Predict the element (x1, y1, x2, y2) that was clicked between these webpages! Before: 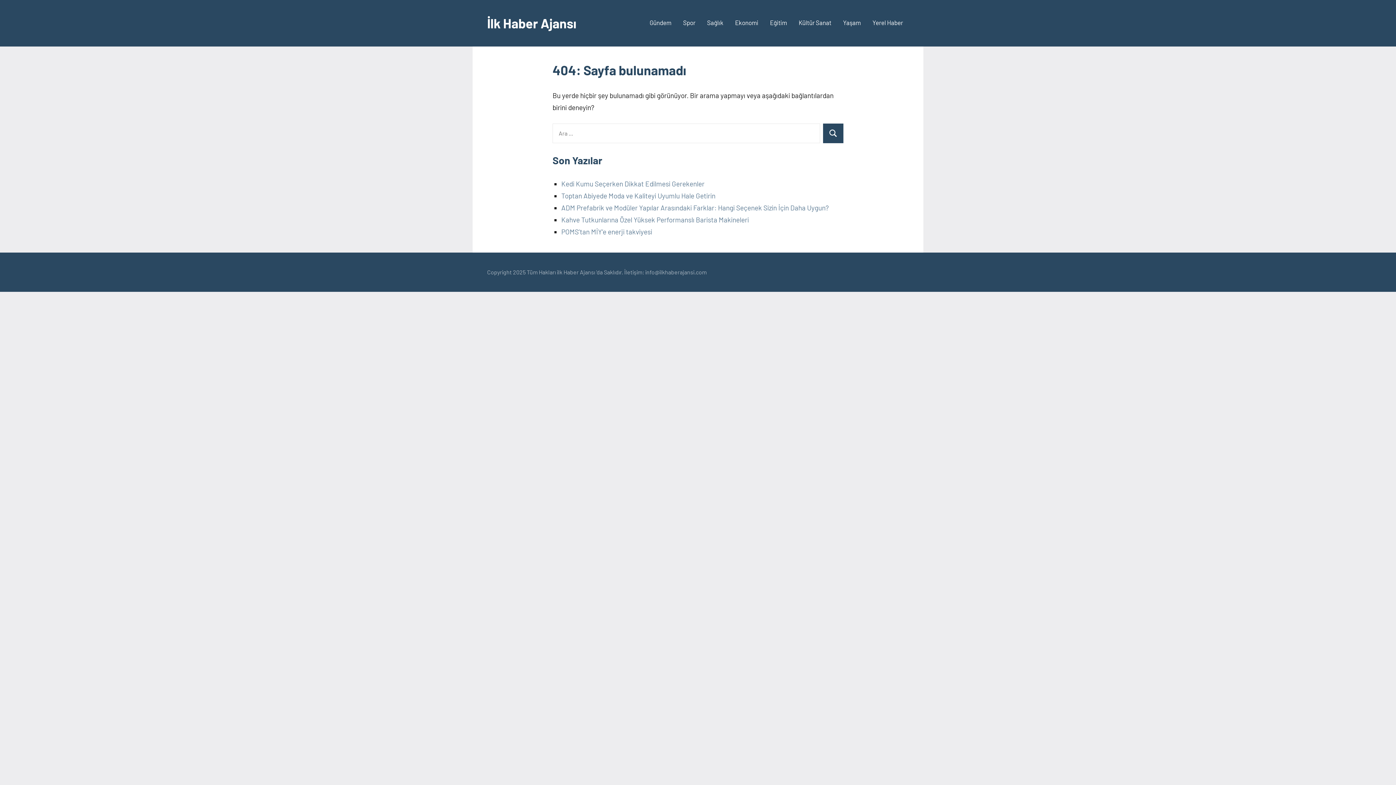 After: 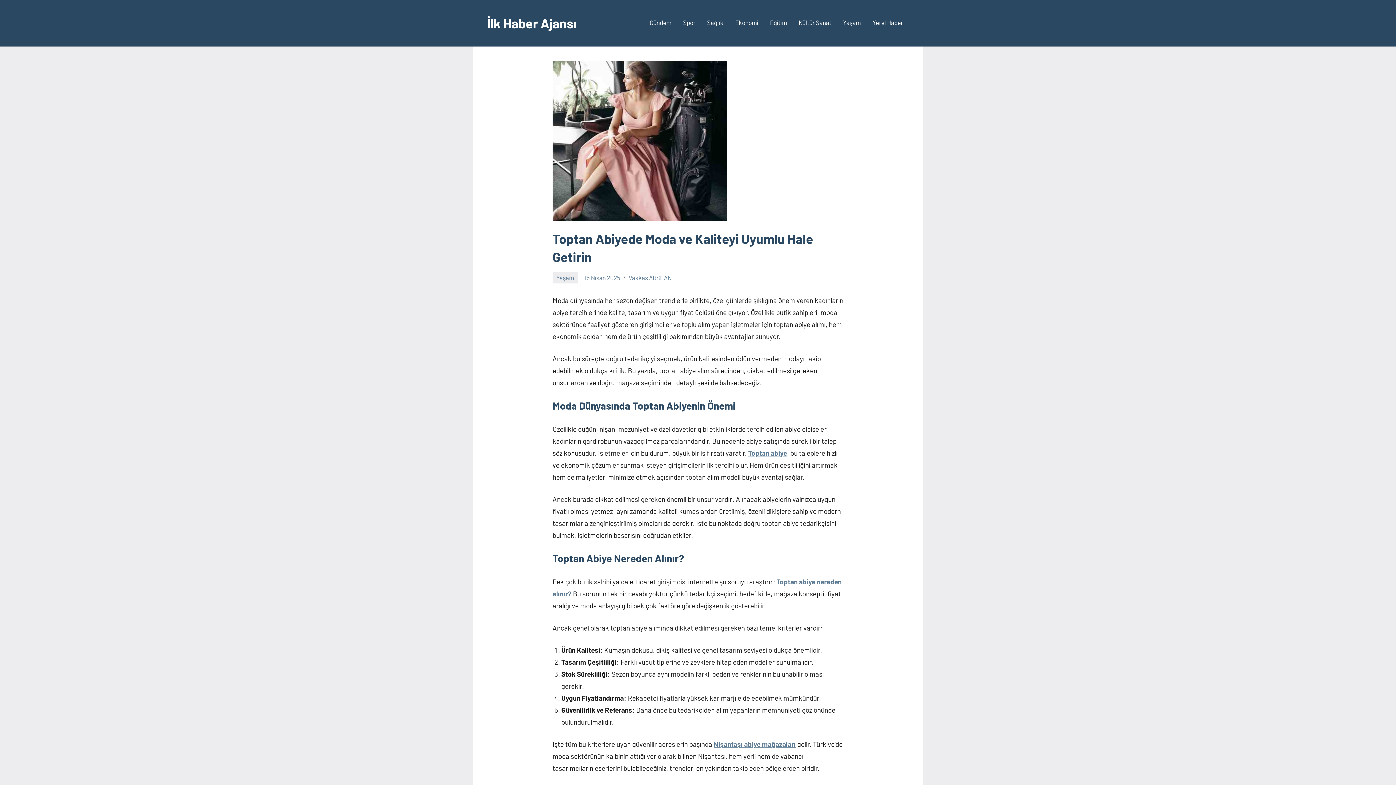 Action: label: Toptan Abiyede Moda ve Kaliteyi Uyumlu Hale Getirin bbox: (561, 191, 715, 199)